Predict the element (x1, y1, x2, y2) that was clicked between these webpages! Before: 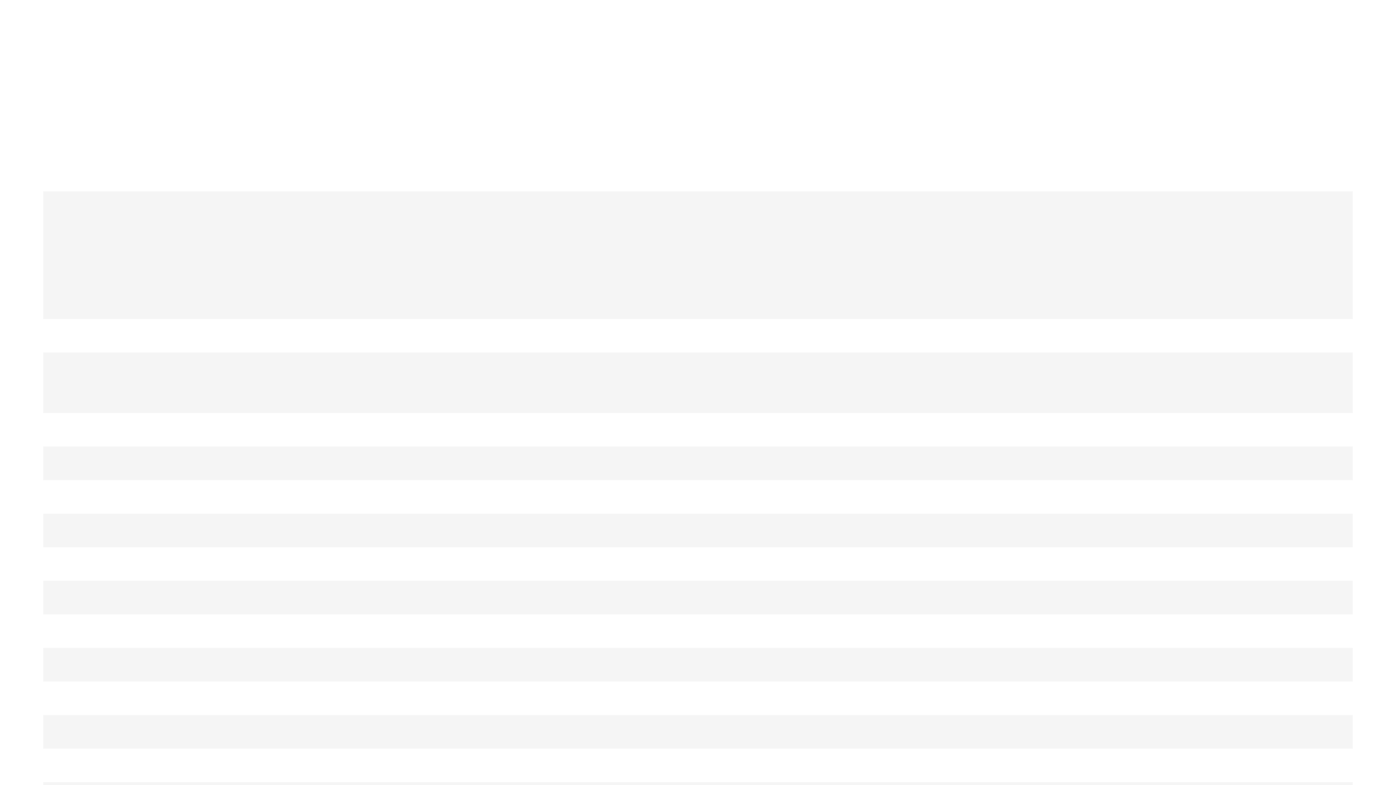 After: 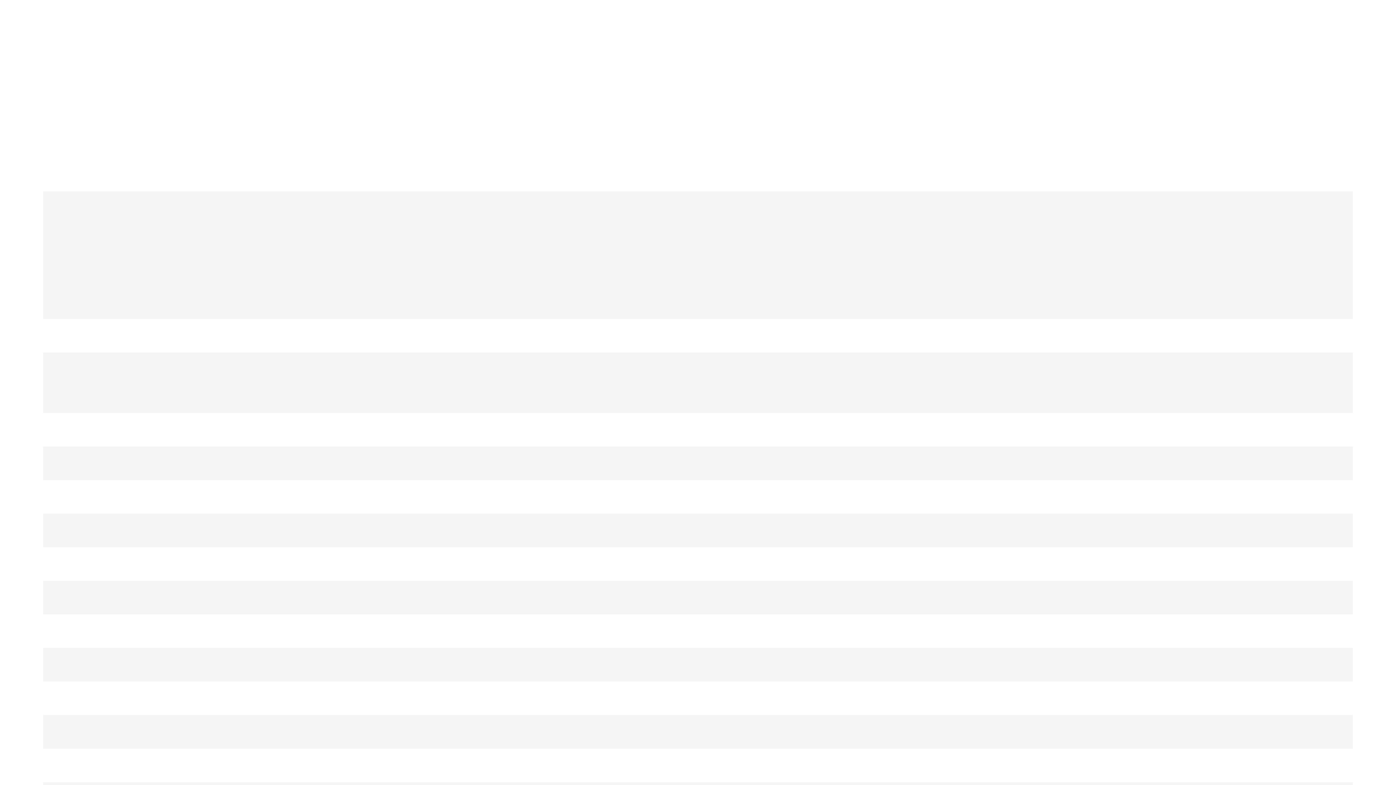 Action: bbox: (56, 100, 68, 106) label: 口红